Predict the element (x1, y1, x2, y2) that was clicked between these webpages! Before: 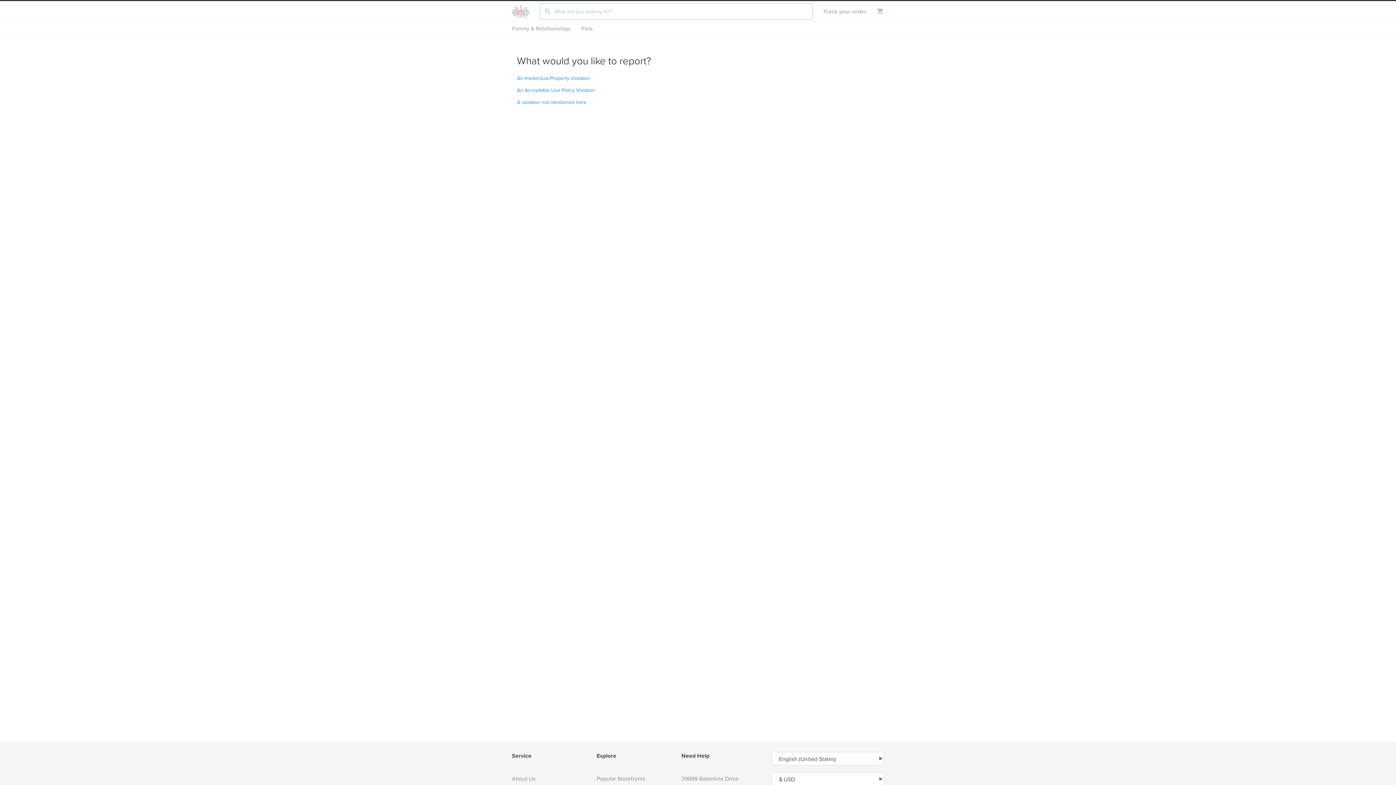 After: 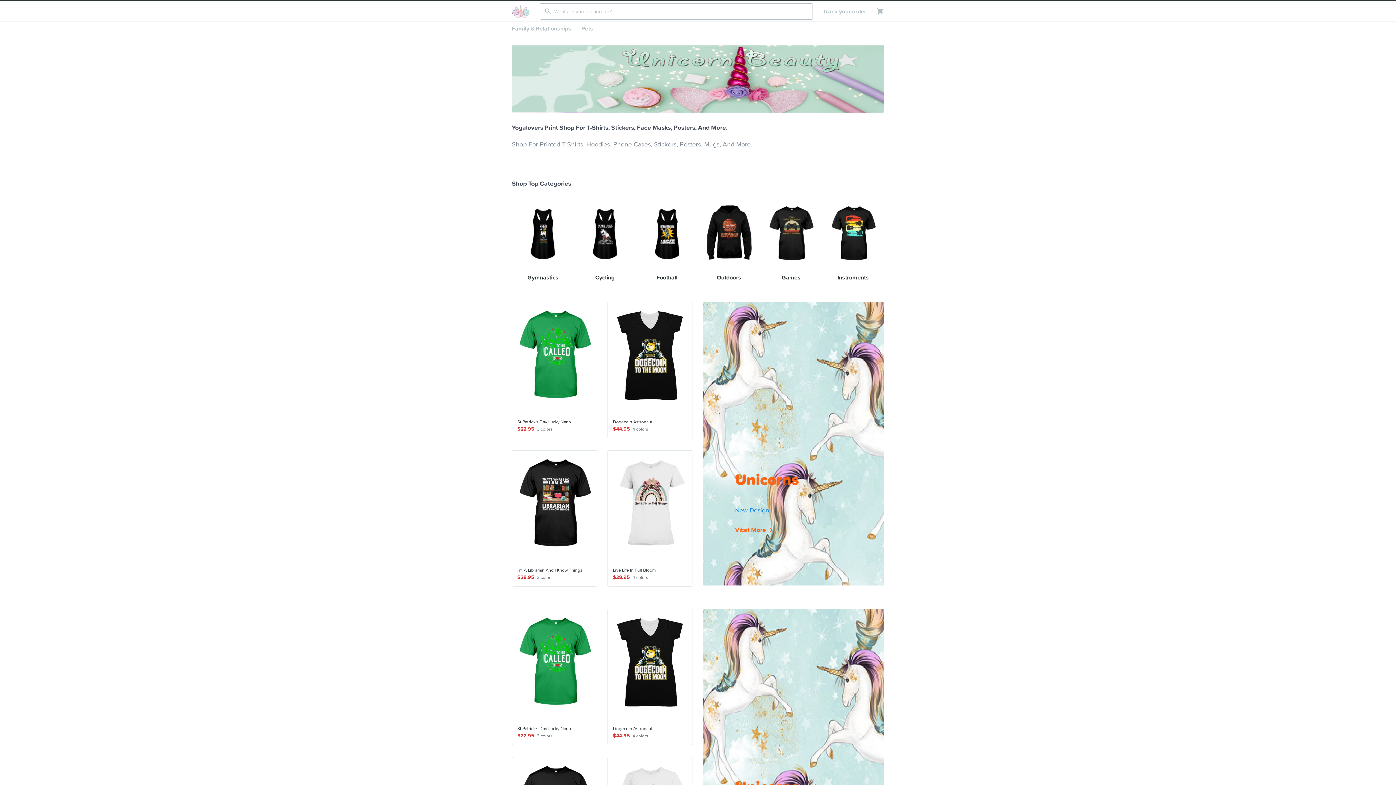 Action: bbox: (512, 2, 540, 20)